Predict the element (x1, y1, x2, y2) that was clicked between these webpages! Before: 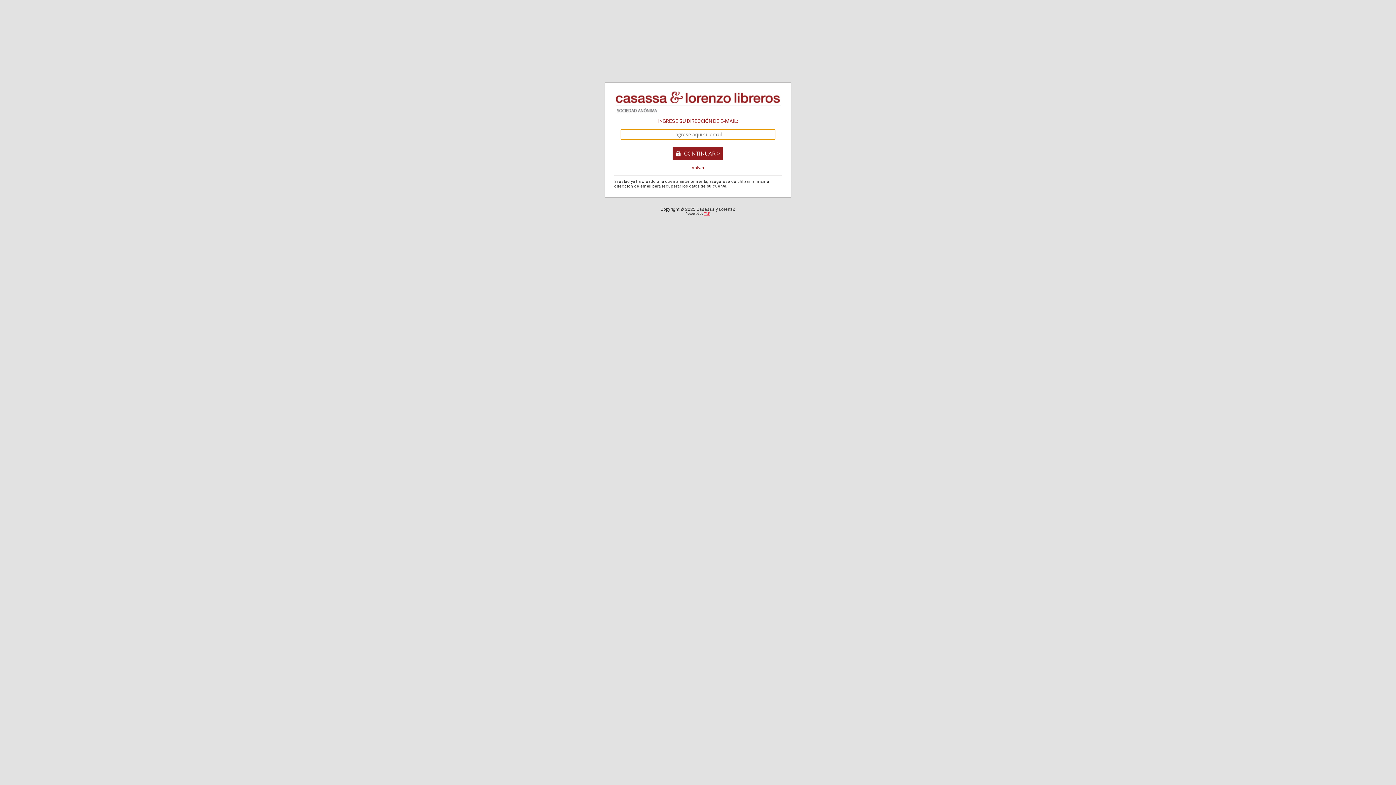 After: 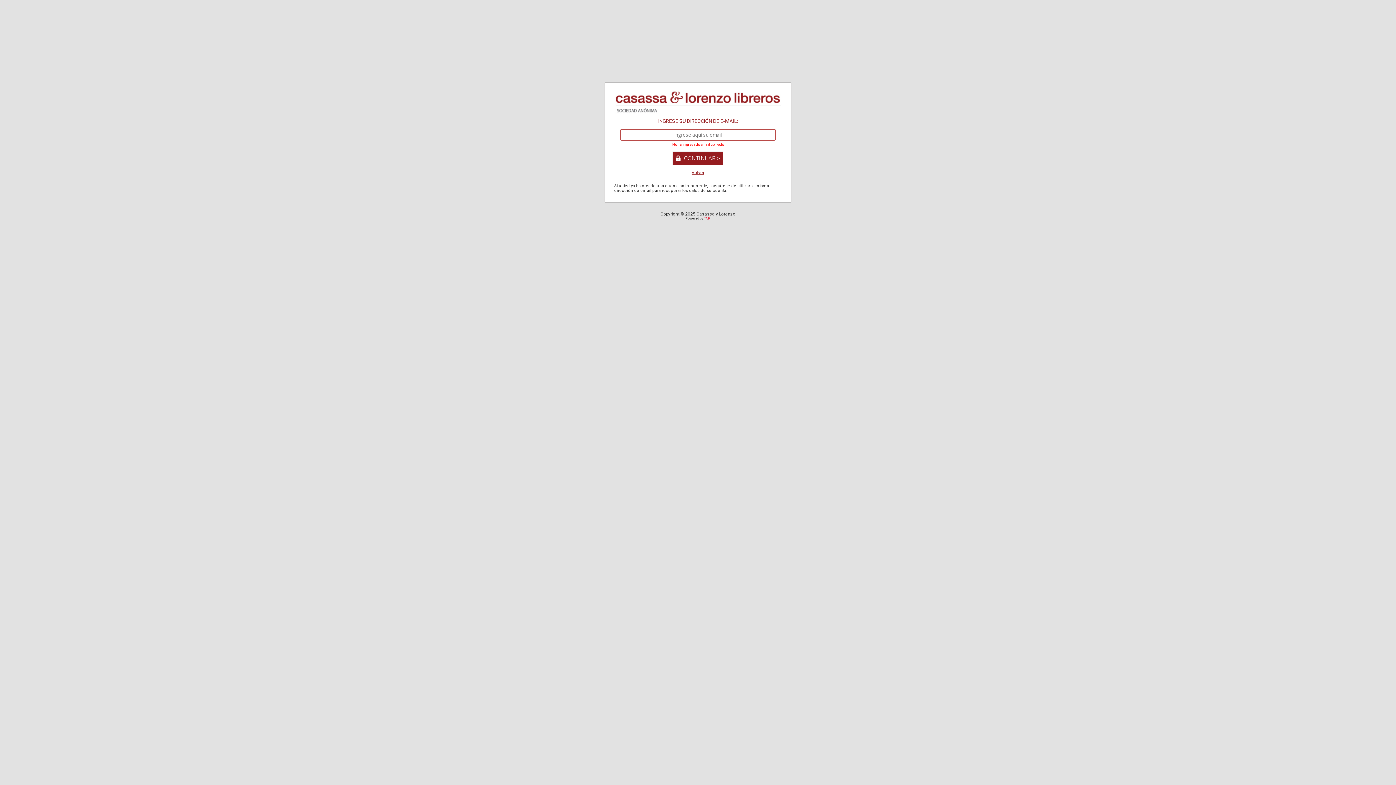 Action: label: Volver bbox: (691, 165, 704, 170)